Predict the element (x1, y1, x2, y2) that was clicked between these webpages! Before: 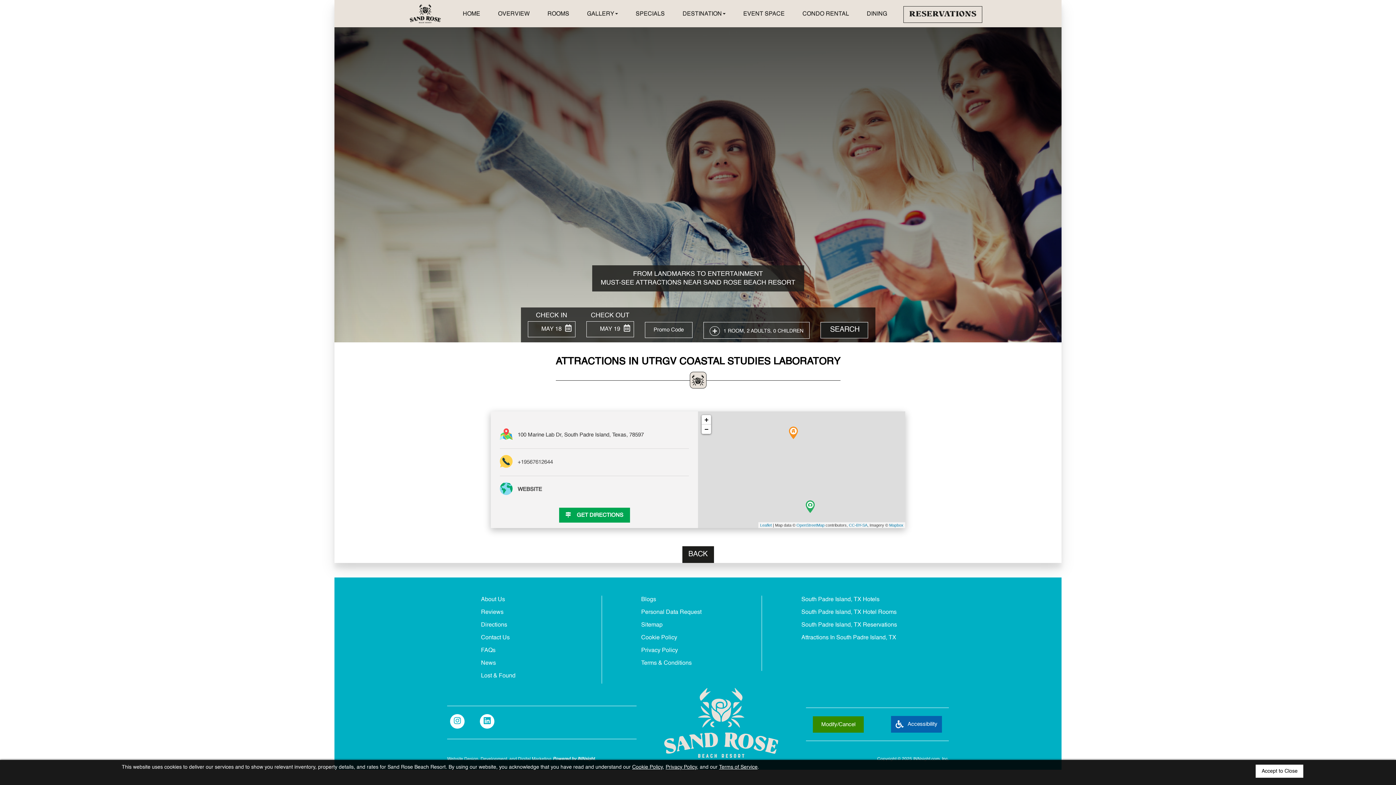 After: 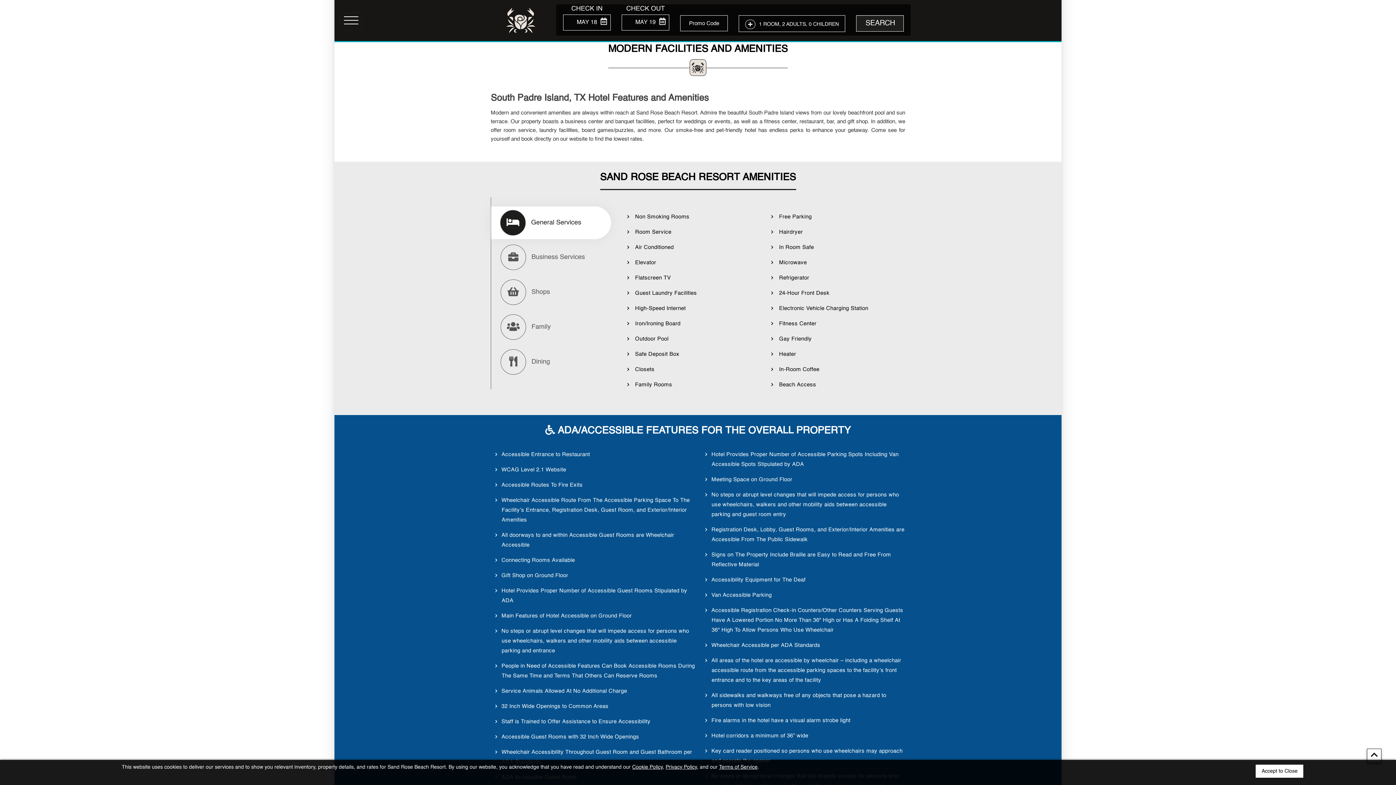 Action: label: About Us bbox: (481, 596, 505, 602)